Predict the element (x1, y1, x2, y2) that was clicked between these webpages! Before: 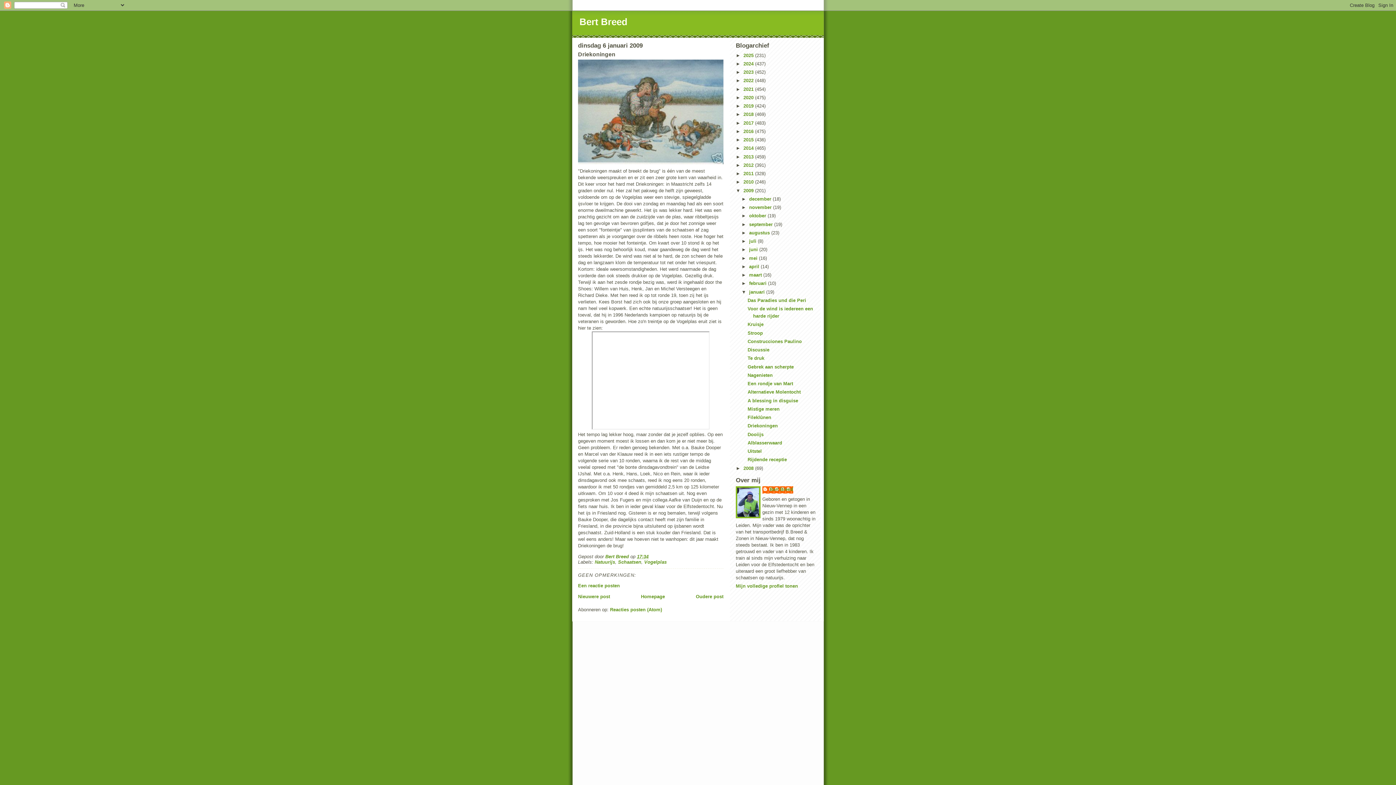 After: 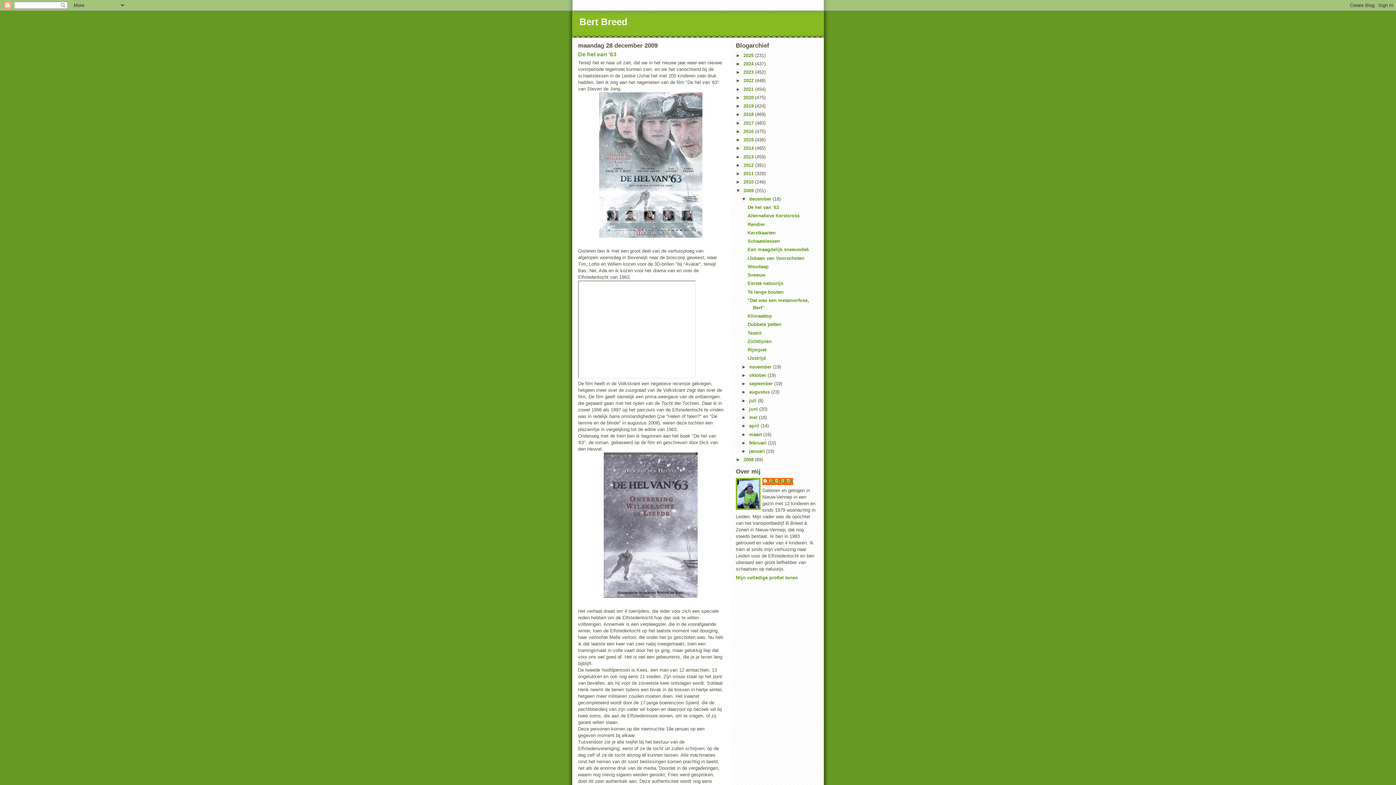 Action: bbox: (749, 196, 772, 201) label: december 